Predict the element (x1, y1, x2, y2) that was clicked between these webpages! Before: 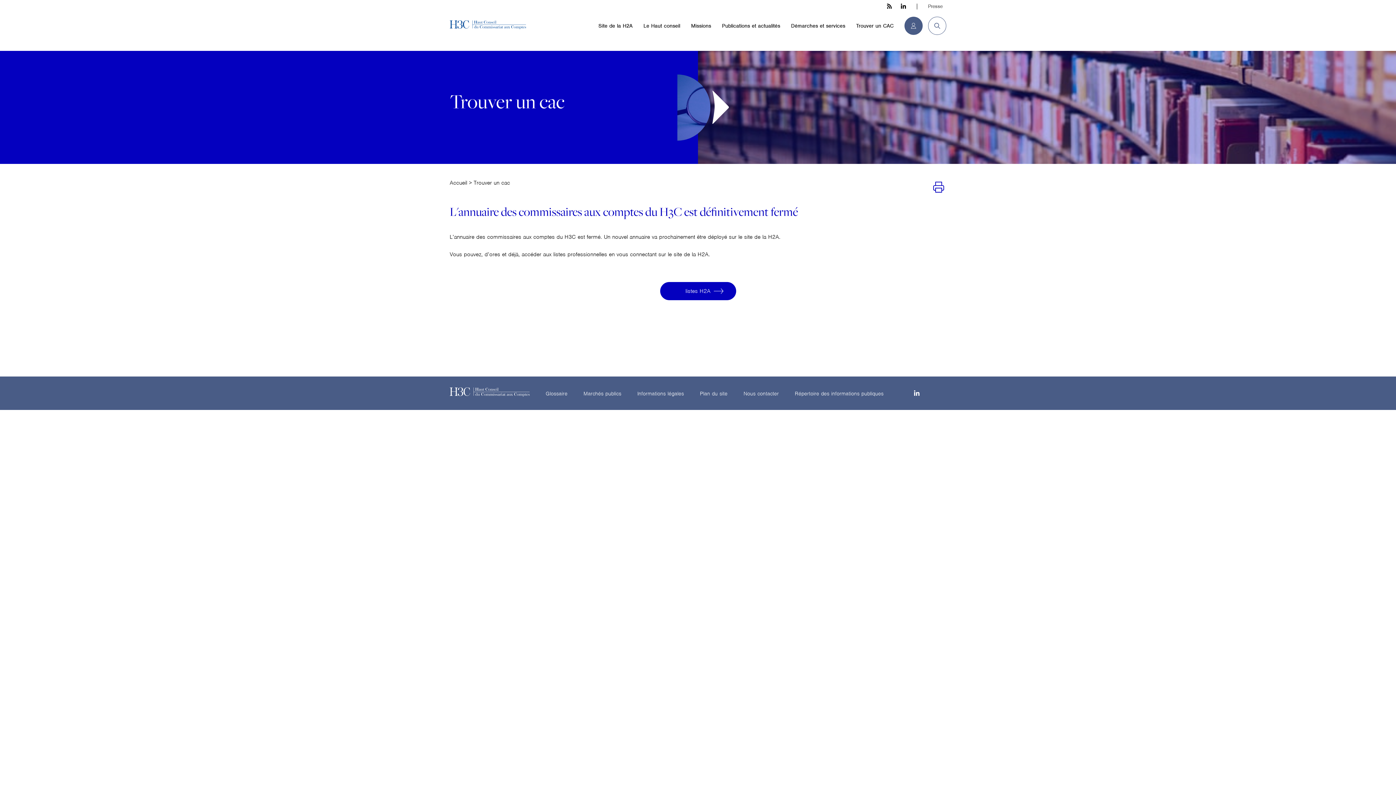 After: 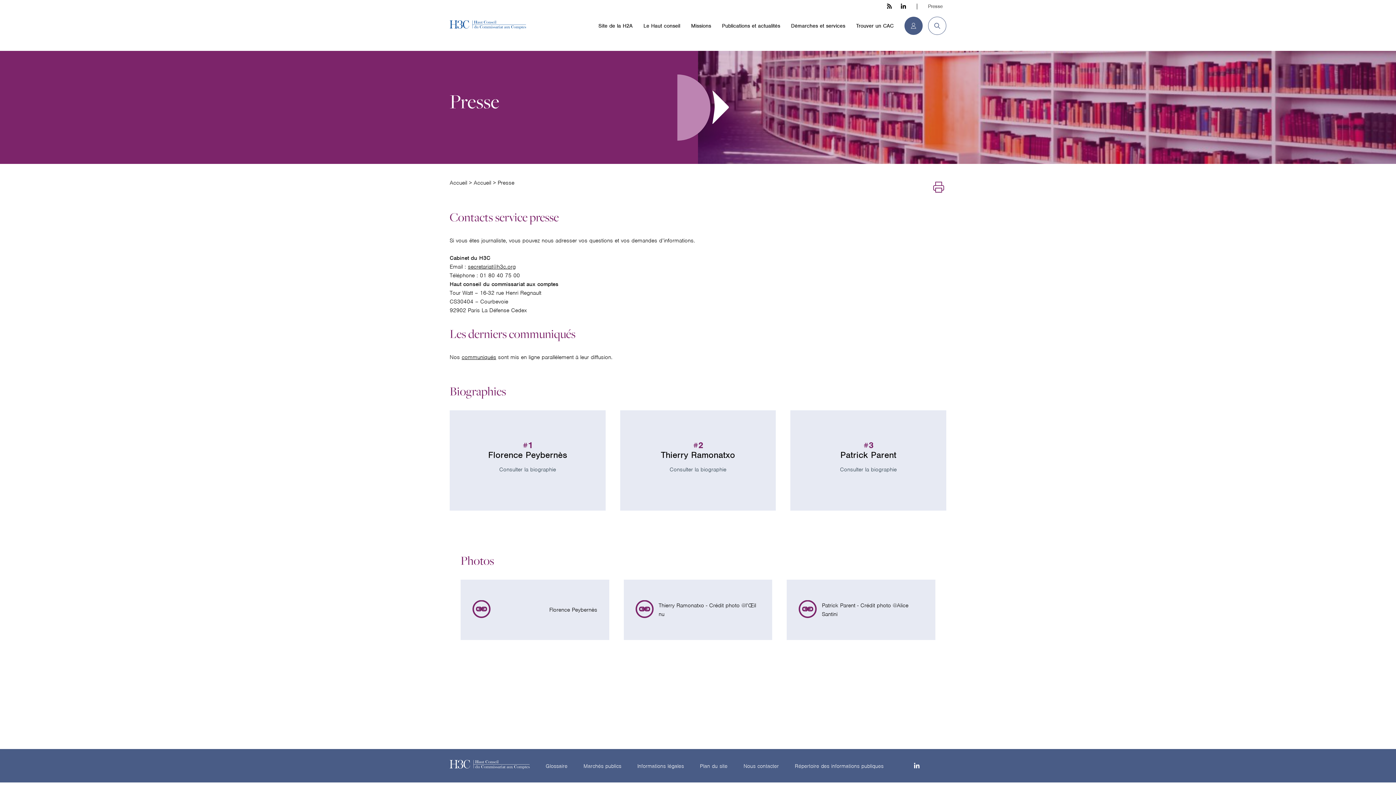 Action: bbox: (924, 0, 946, 12) label: Presse